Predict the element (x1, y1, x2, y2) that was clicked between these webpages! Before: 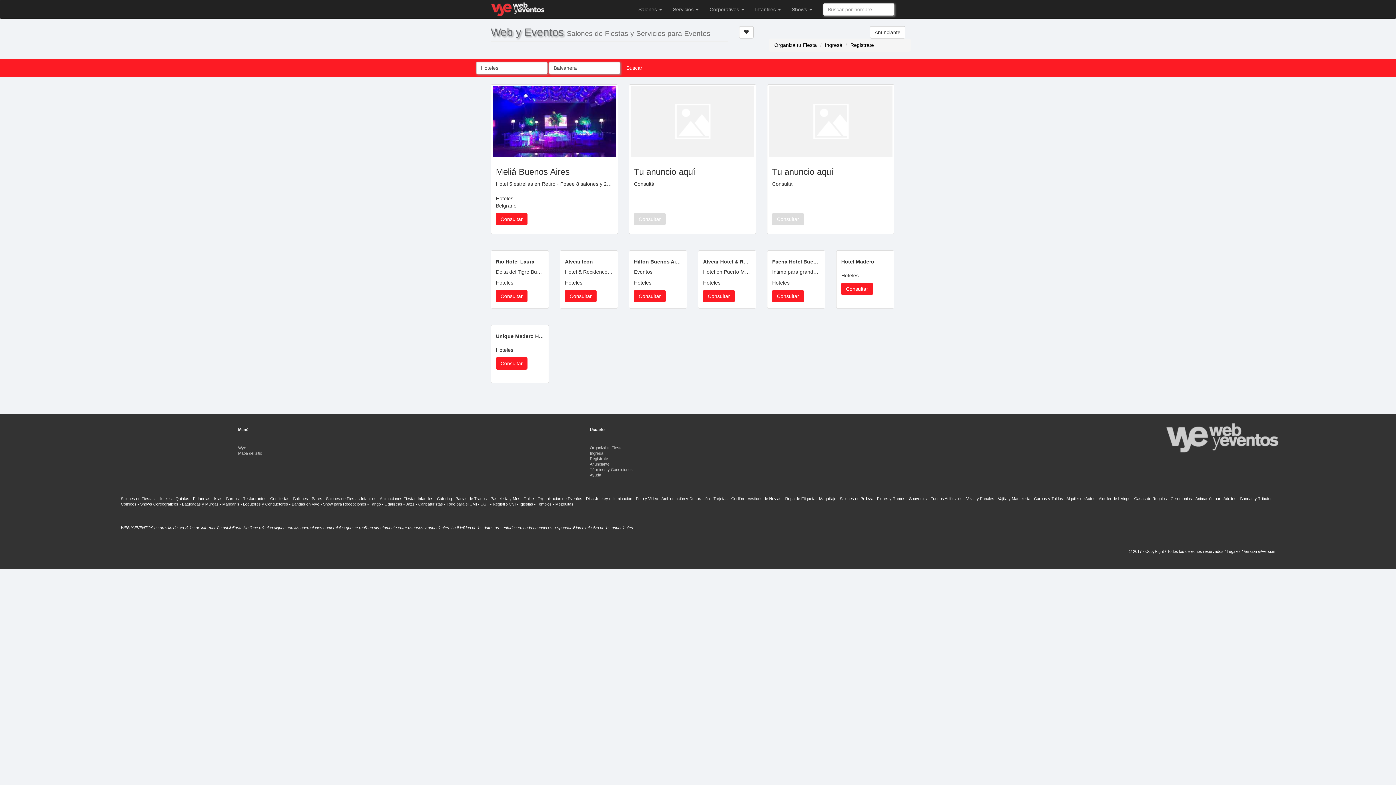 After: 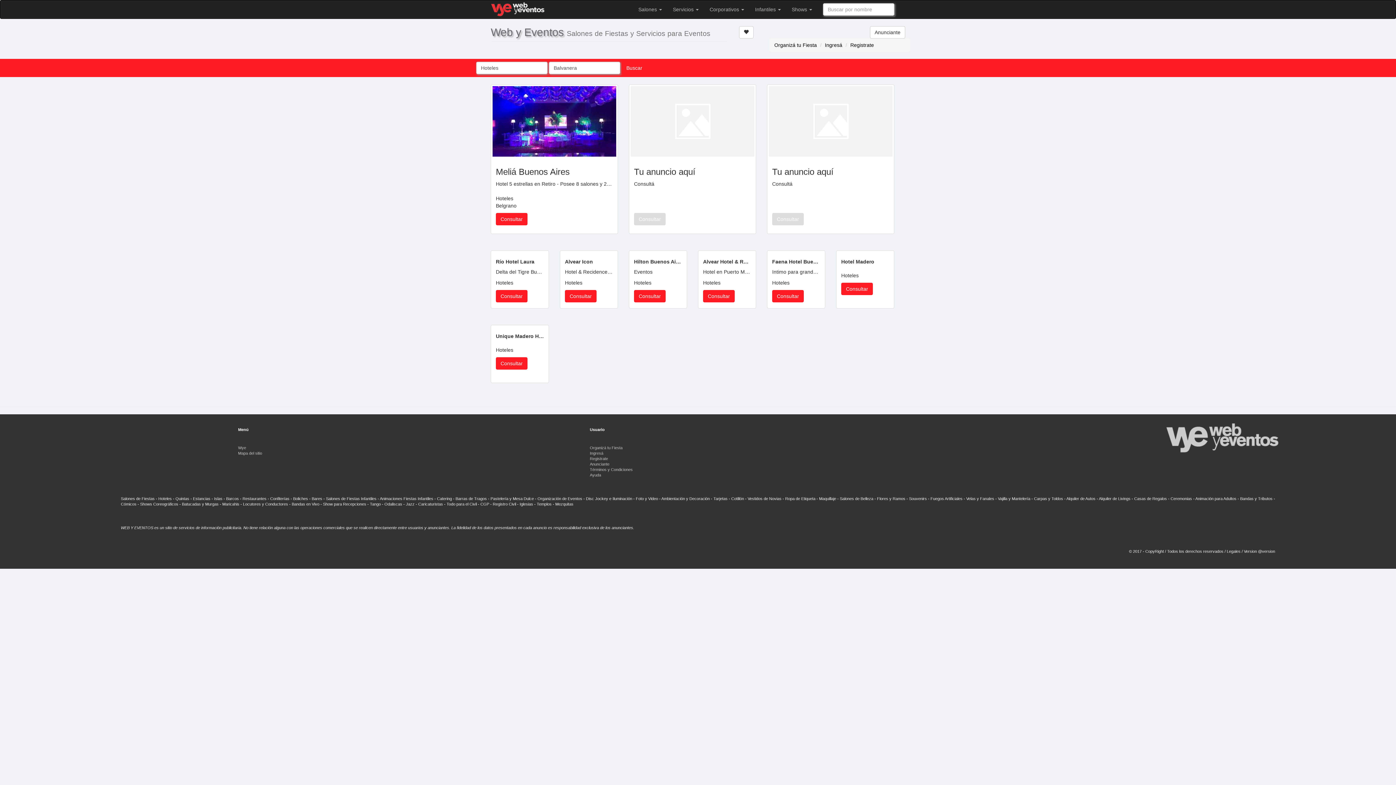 Action: label: Buscar bbox: (621, 61, 647, 74)